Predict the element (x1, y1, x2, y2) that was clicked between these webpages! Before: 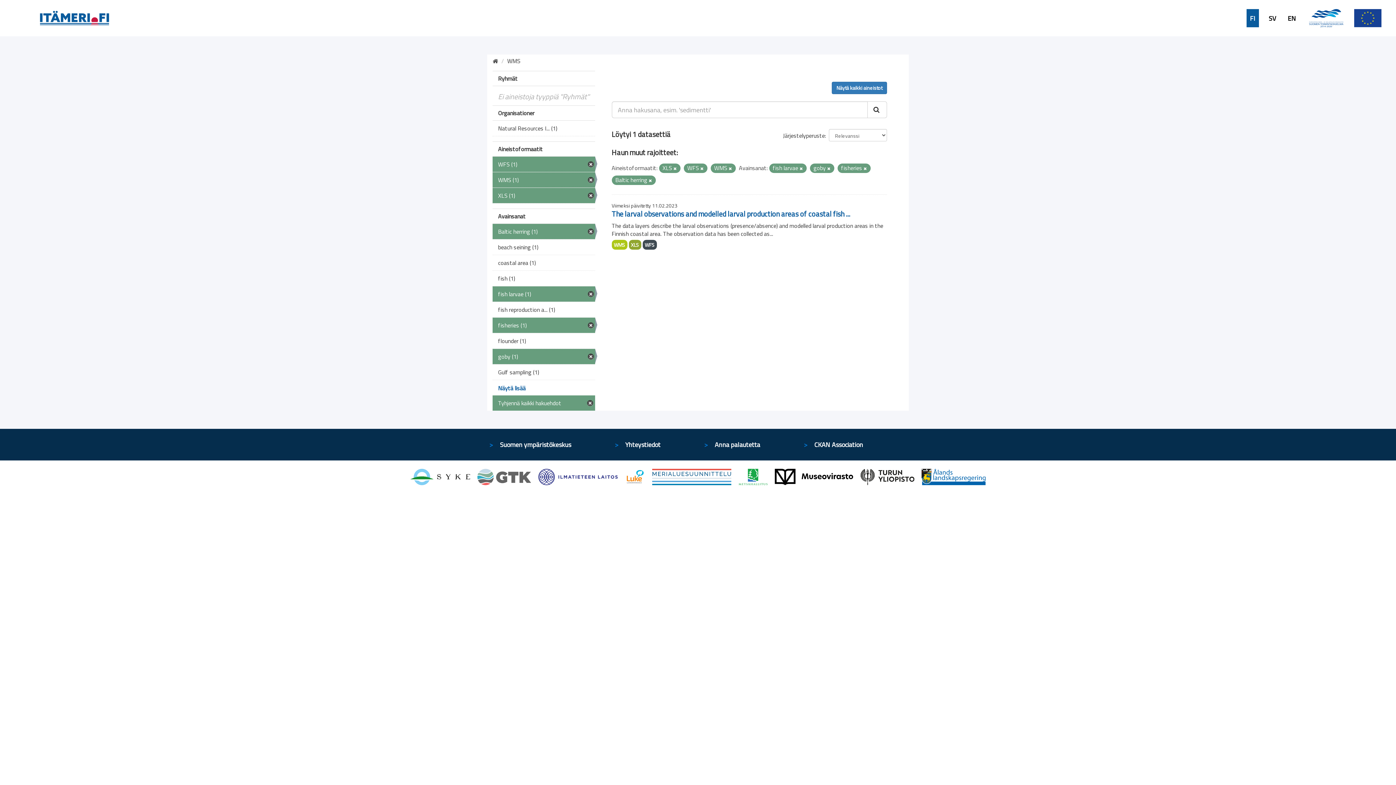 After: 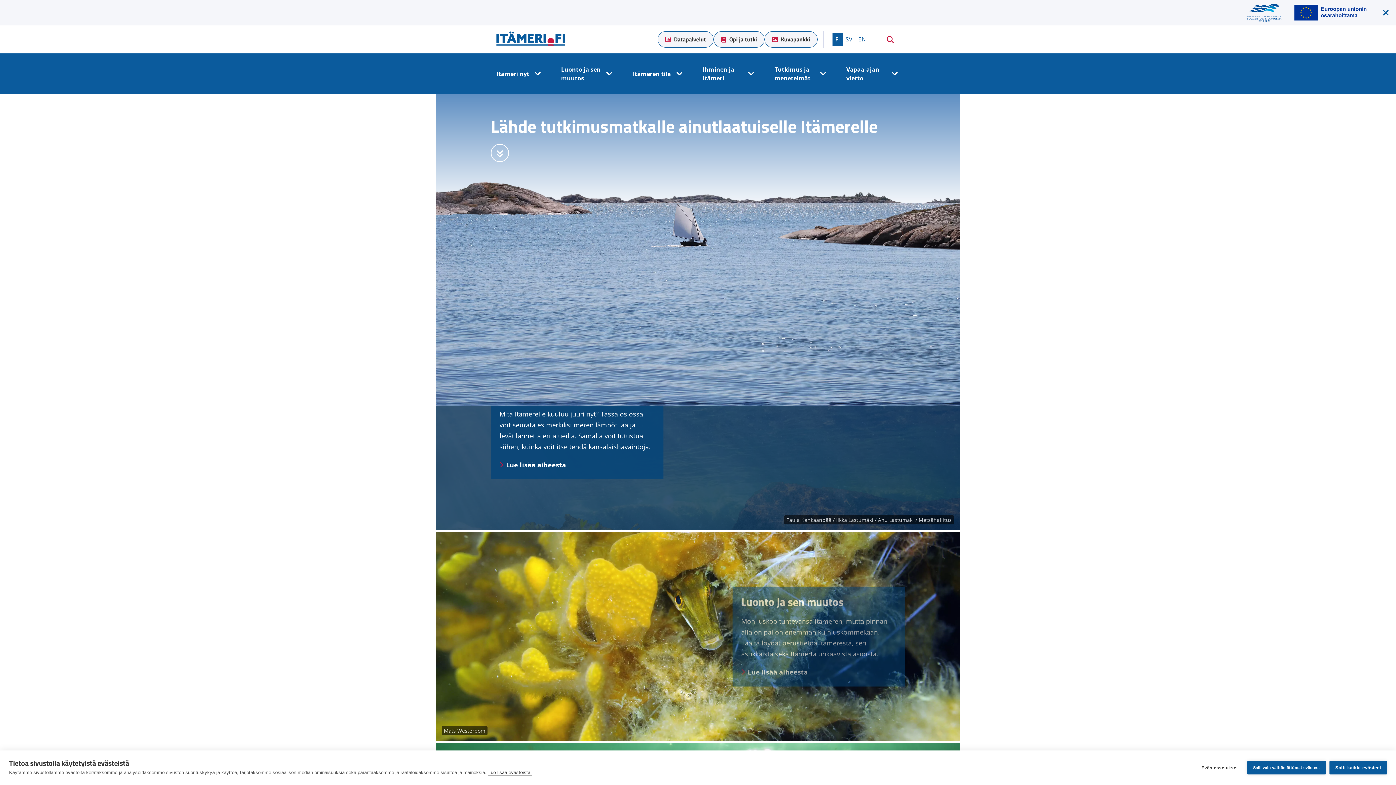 Action: bbox: (0, 13, 109, 21)